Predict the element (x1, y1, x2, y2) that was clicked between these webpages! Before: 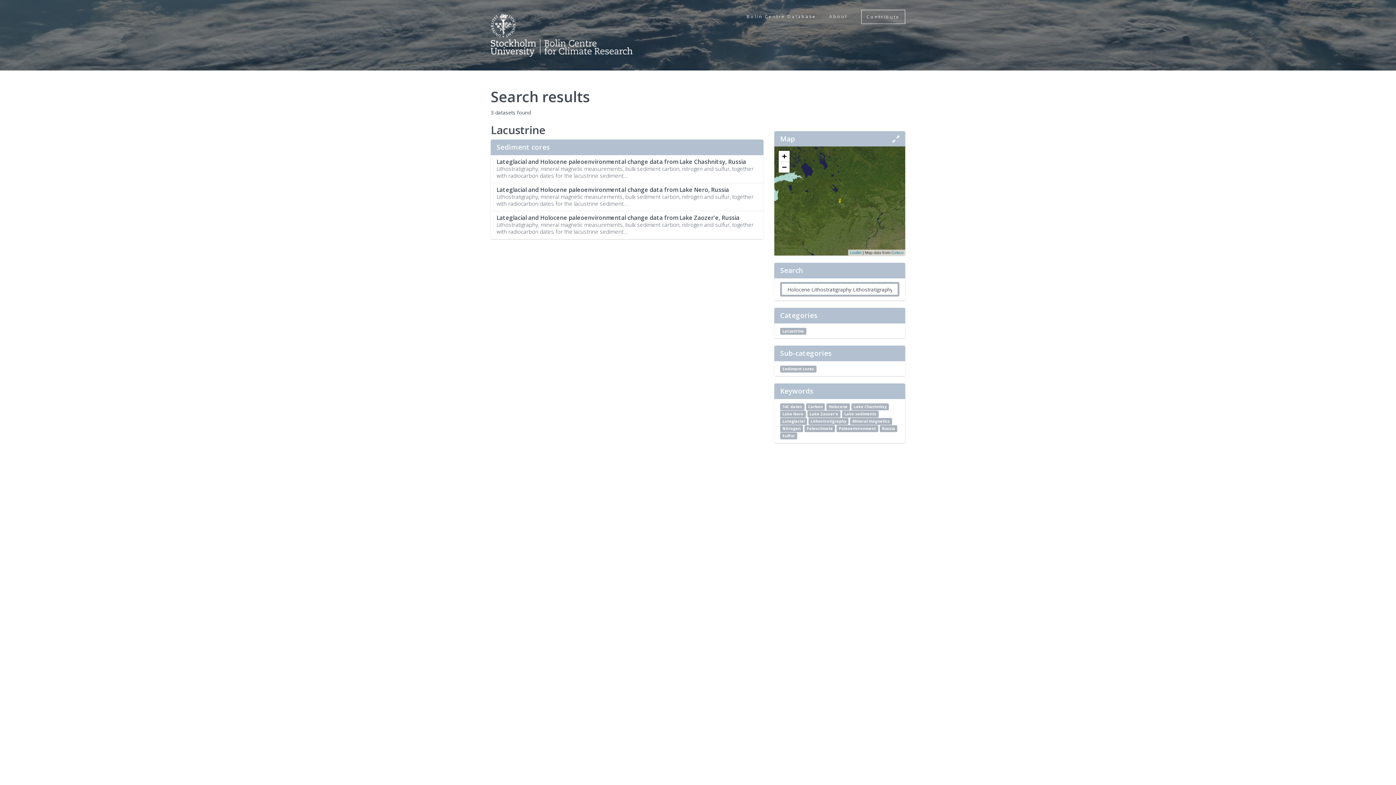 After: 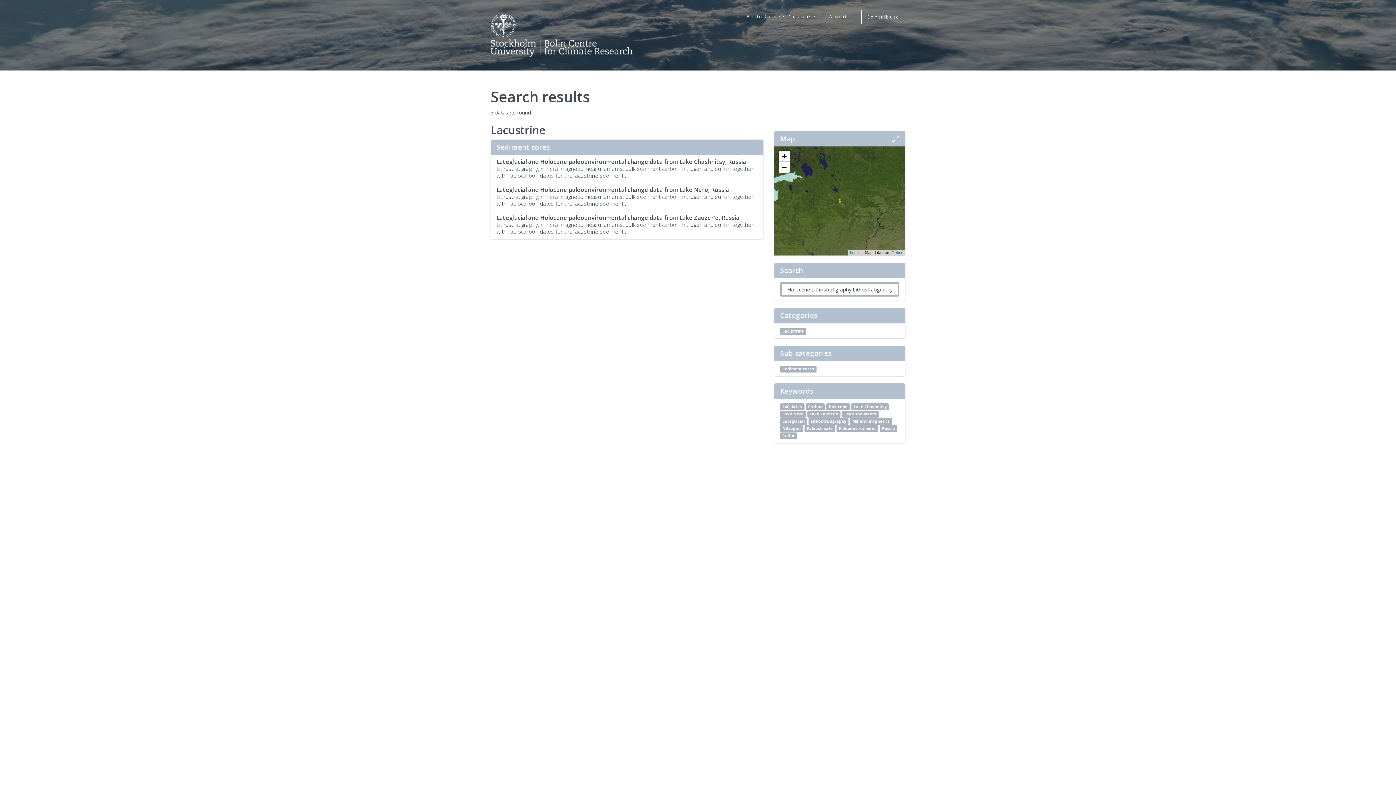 Action: label: Sediment cores bbox: (780, 365, 816, 372)